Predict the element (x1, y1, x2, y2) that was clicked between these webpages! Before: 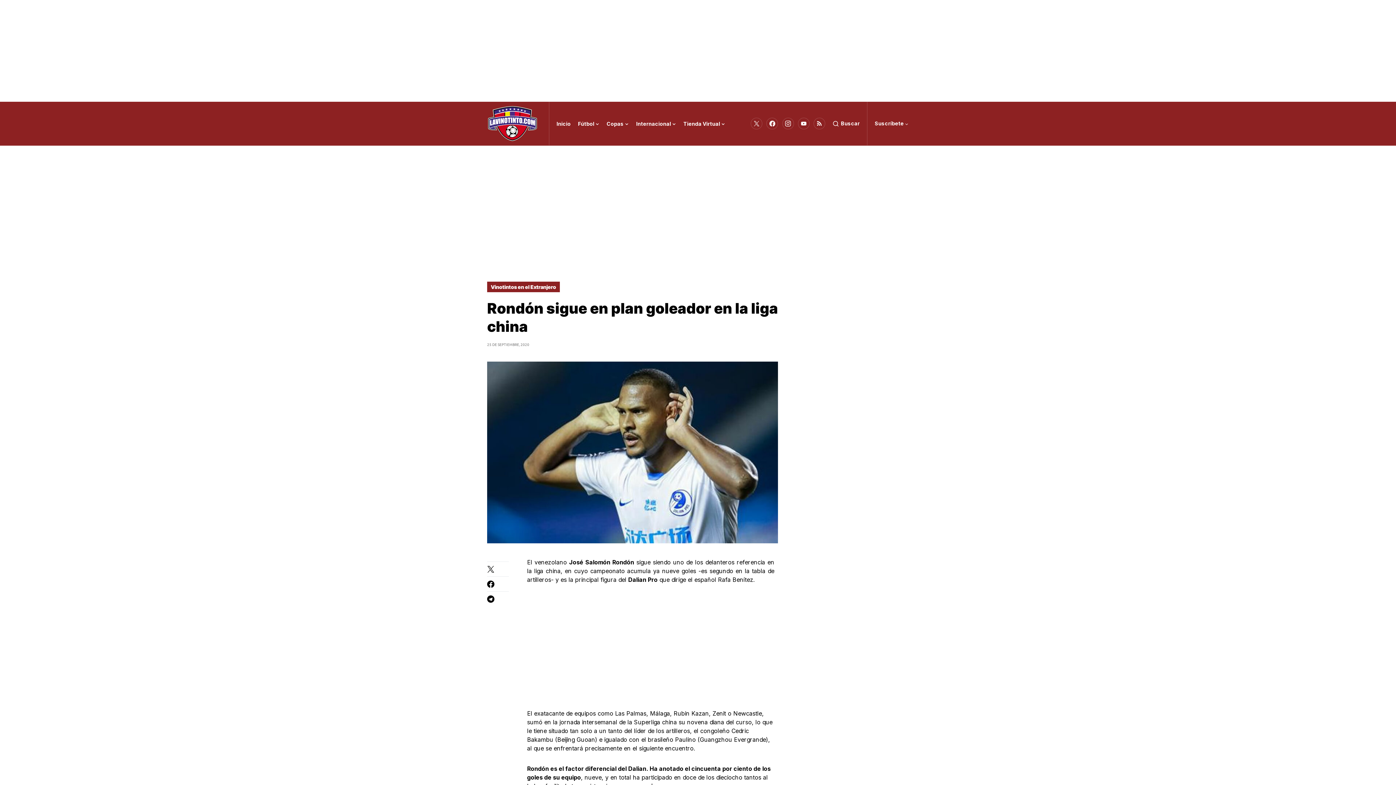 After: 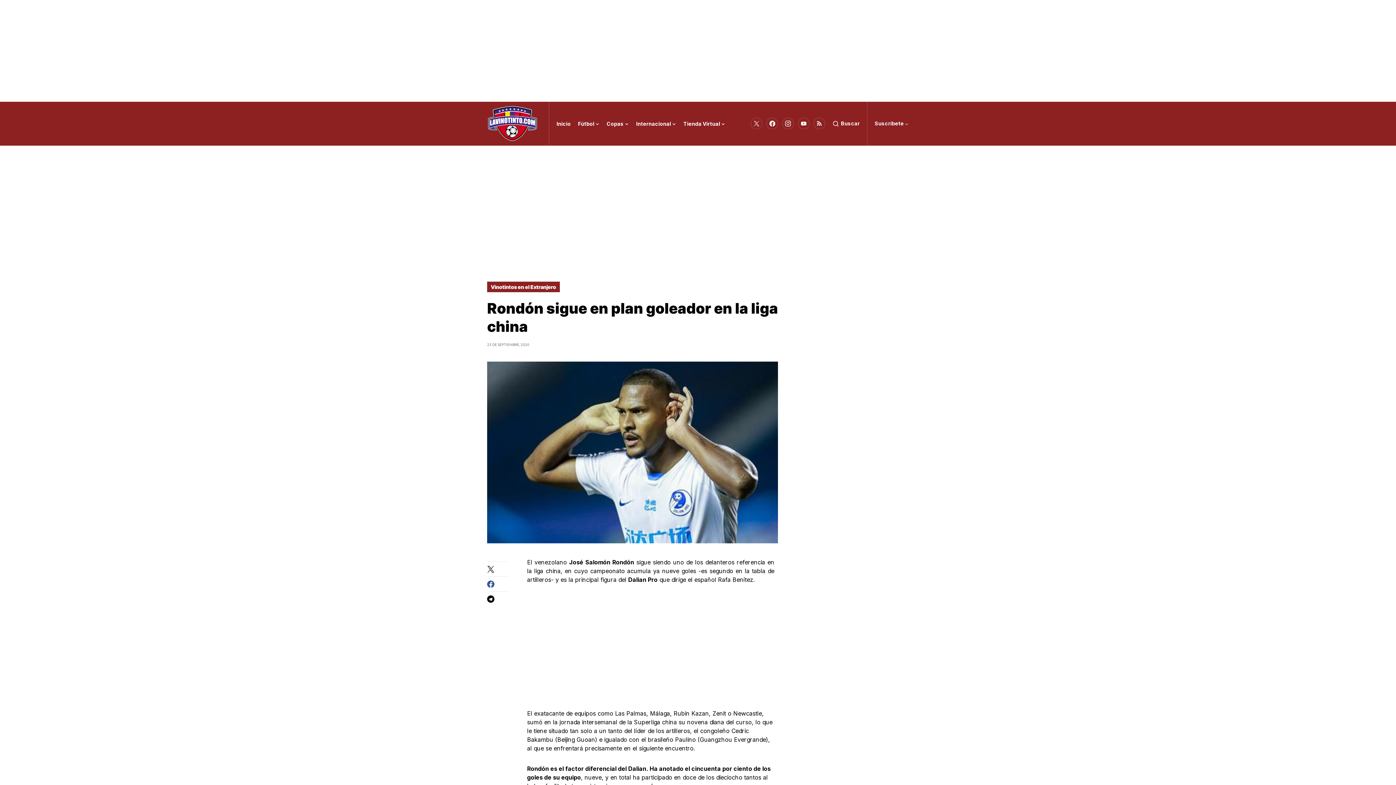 Action: bbox: (487, 580, 509, 588)